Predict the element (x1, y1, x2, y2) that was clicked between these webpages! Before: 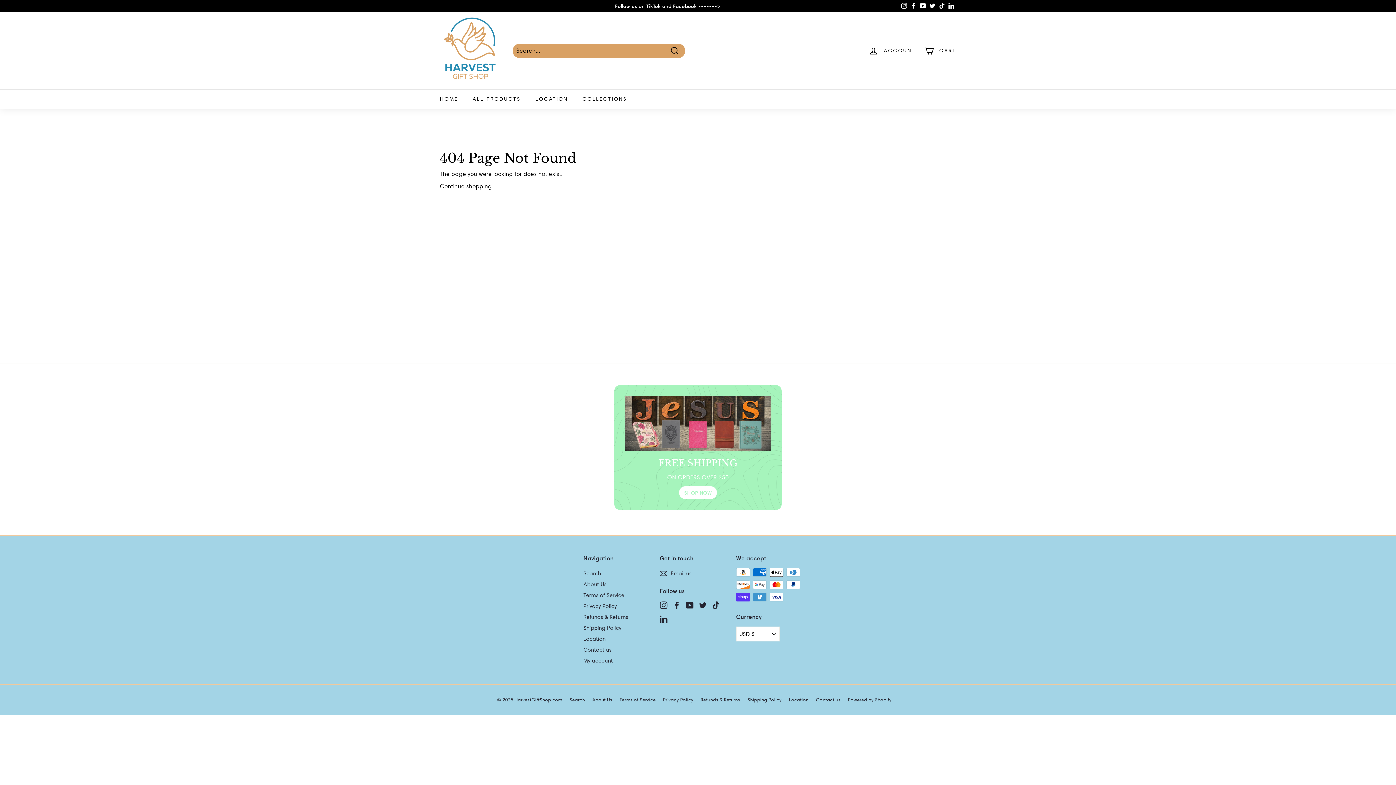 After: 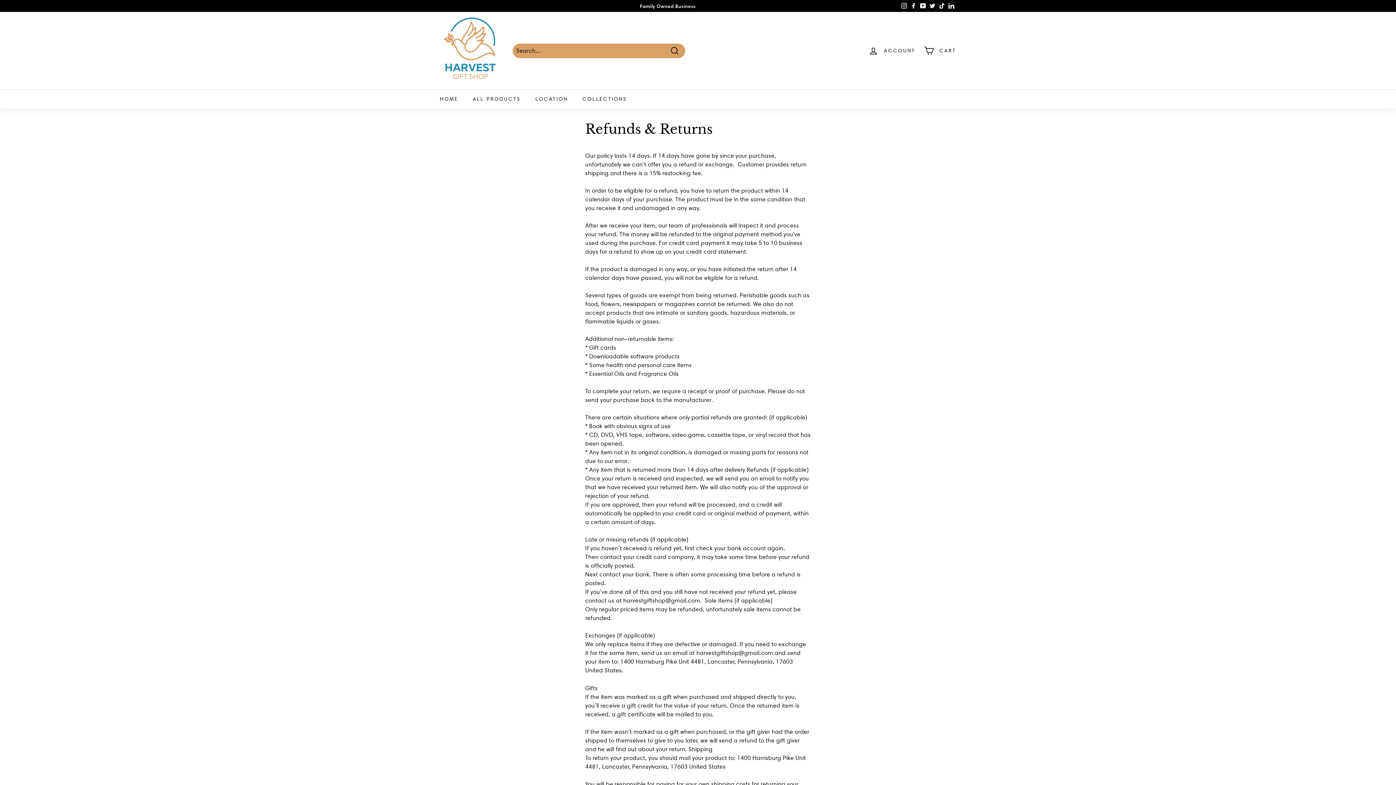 Action: label: Refunds & Returns bbox: (700, 695, 747, 704)